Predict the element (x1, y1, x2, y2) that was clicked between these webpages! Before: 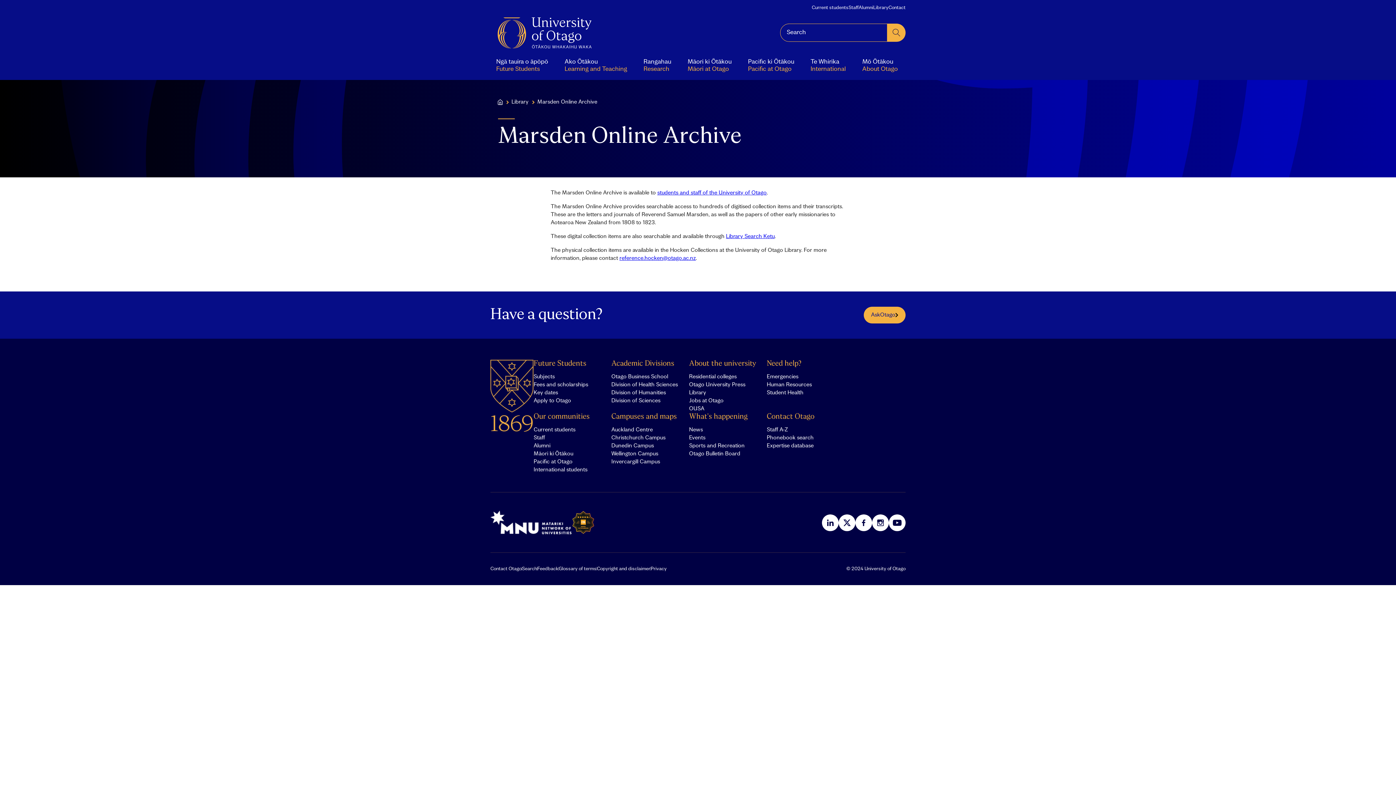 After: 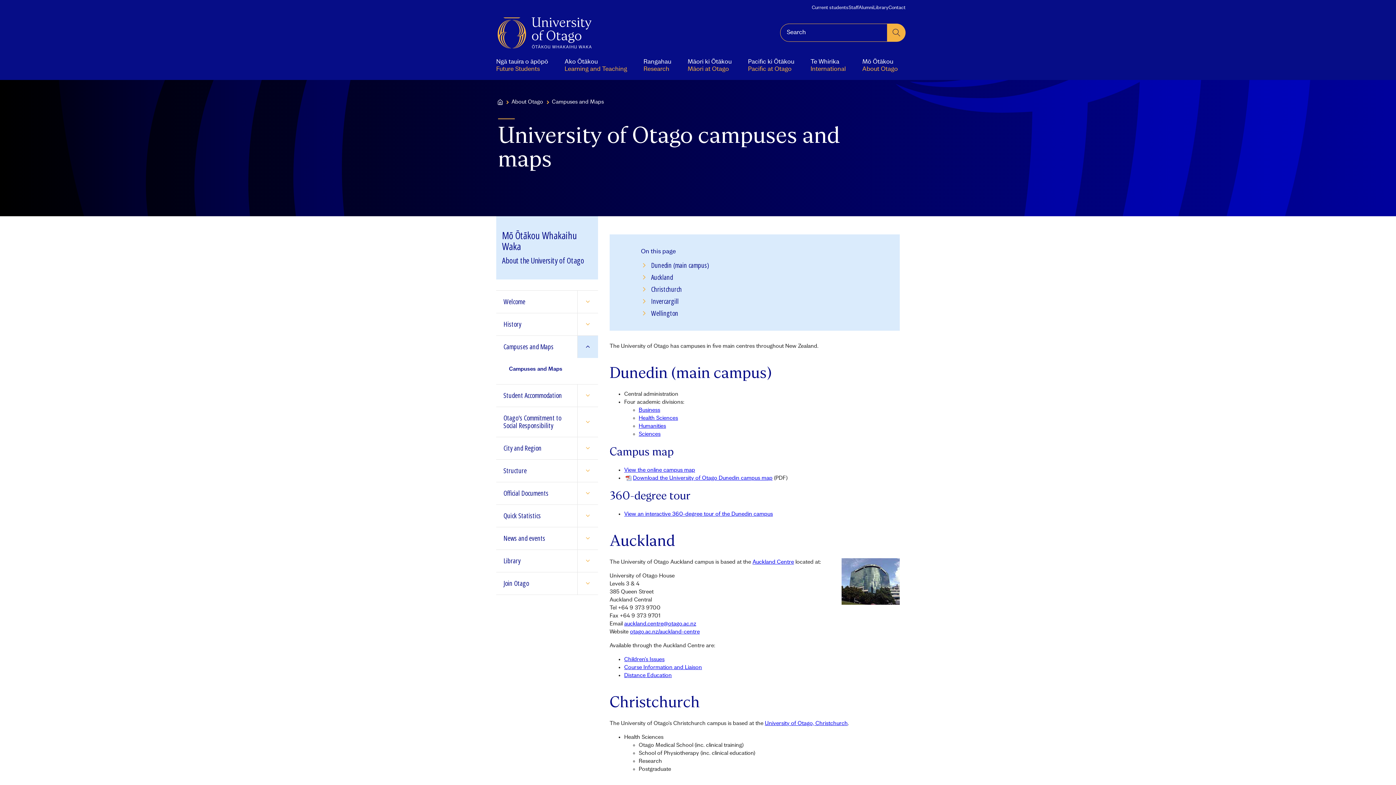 Action: bbox: (611, 413, 677, 420) label: Campuses and maps